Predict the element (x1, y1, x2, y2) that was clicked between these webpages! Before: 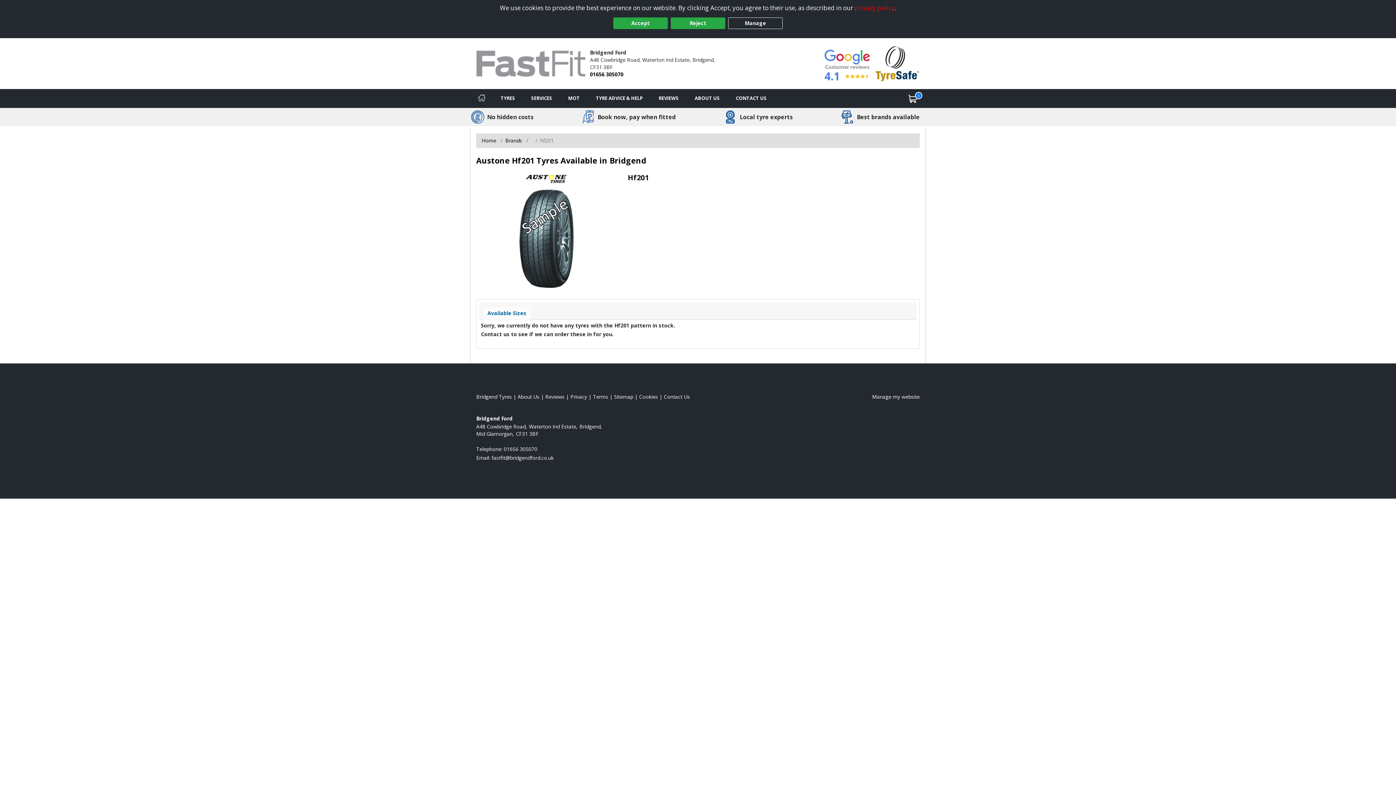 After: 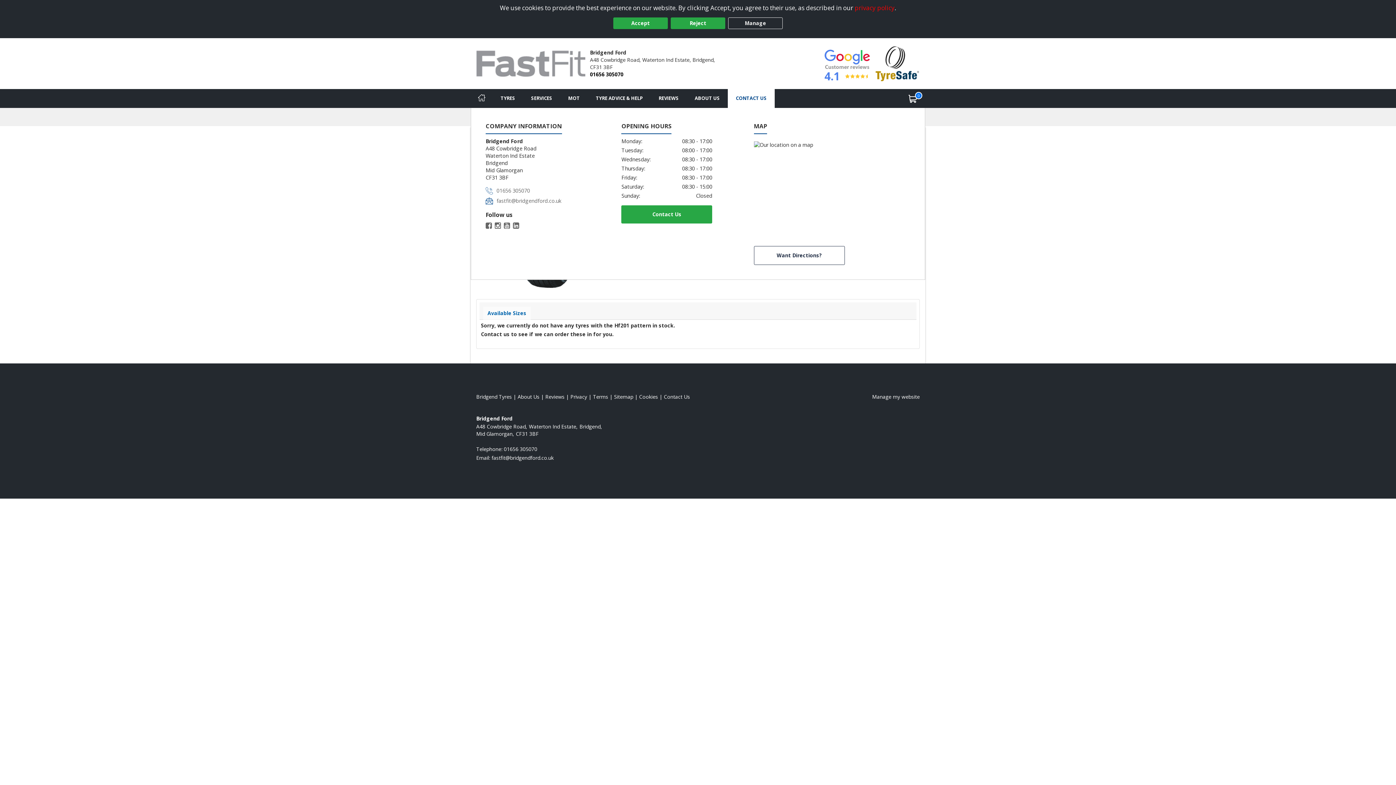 Action: label: Contact us bbox: (728, 89, 774, 107)